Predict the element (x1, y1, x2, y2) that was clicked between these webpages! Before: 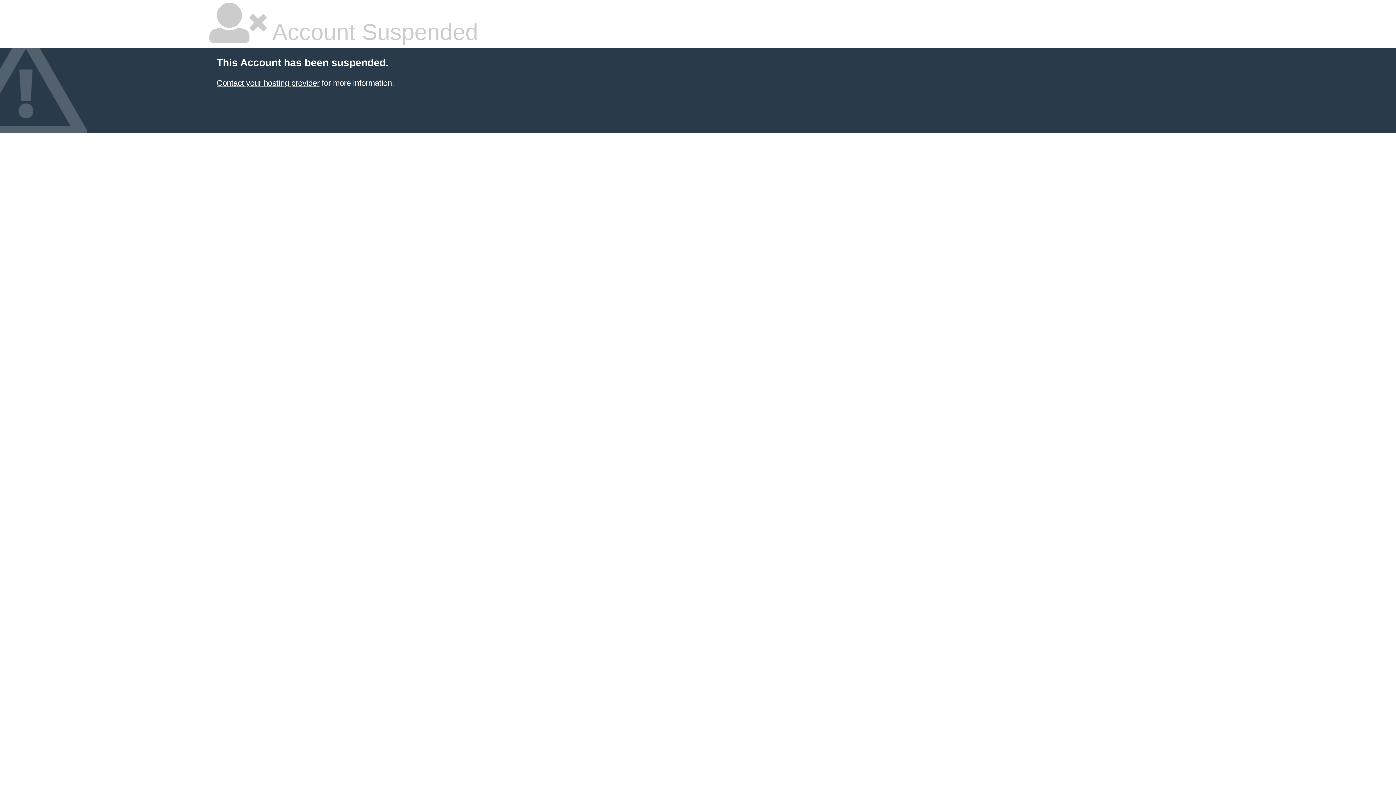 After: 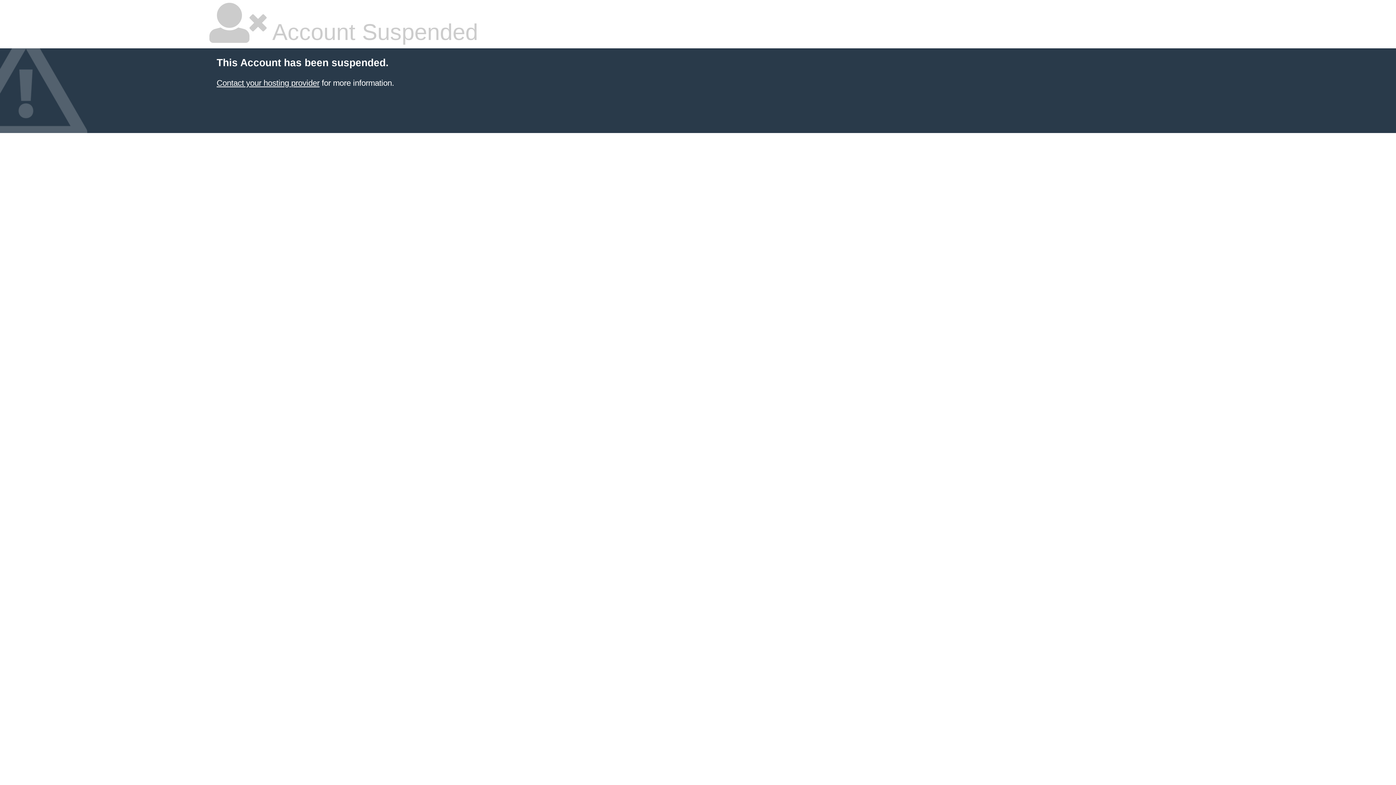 Action: label: Contact your hosting provider bbox: (216, 78, 319, 87)